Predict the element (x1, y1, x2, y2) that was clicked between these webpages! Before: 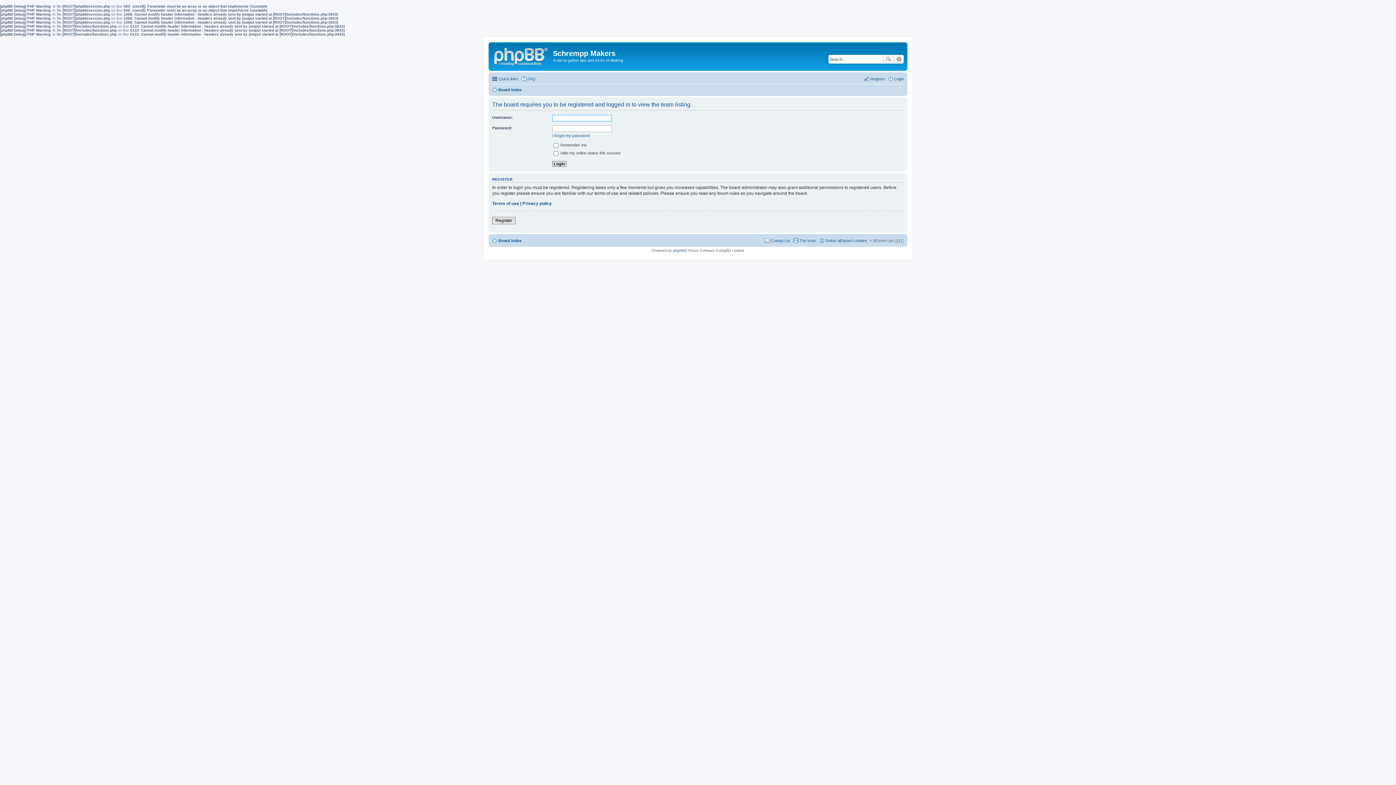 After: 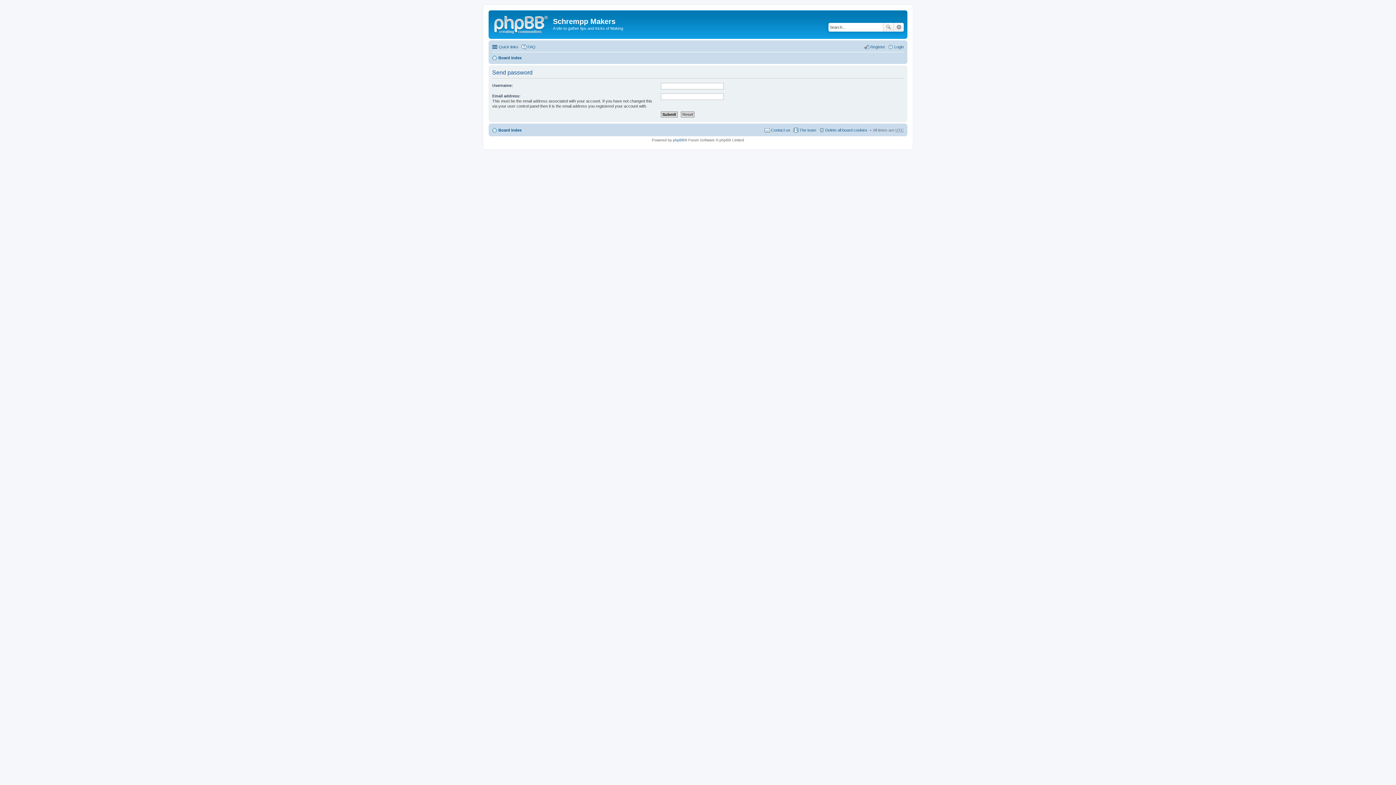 Action: bbox: (552, 133, 589, 137) label: I forgot my password